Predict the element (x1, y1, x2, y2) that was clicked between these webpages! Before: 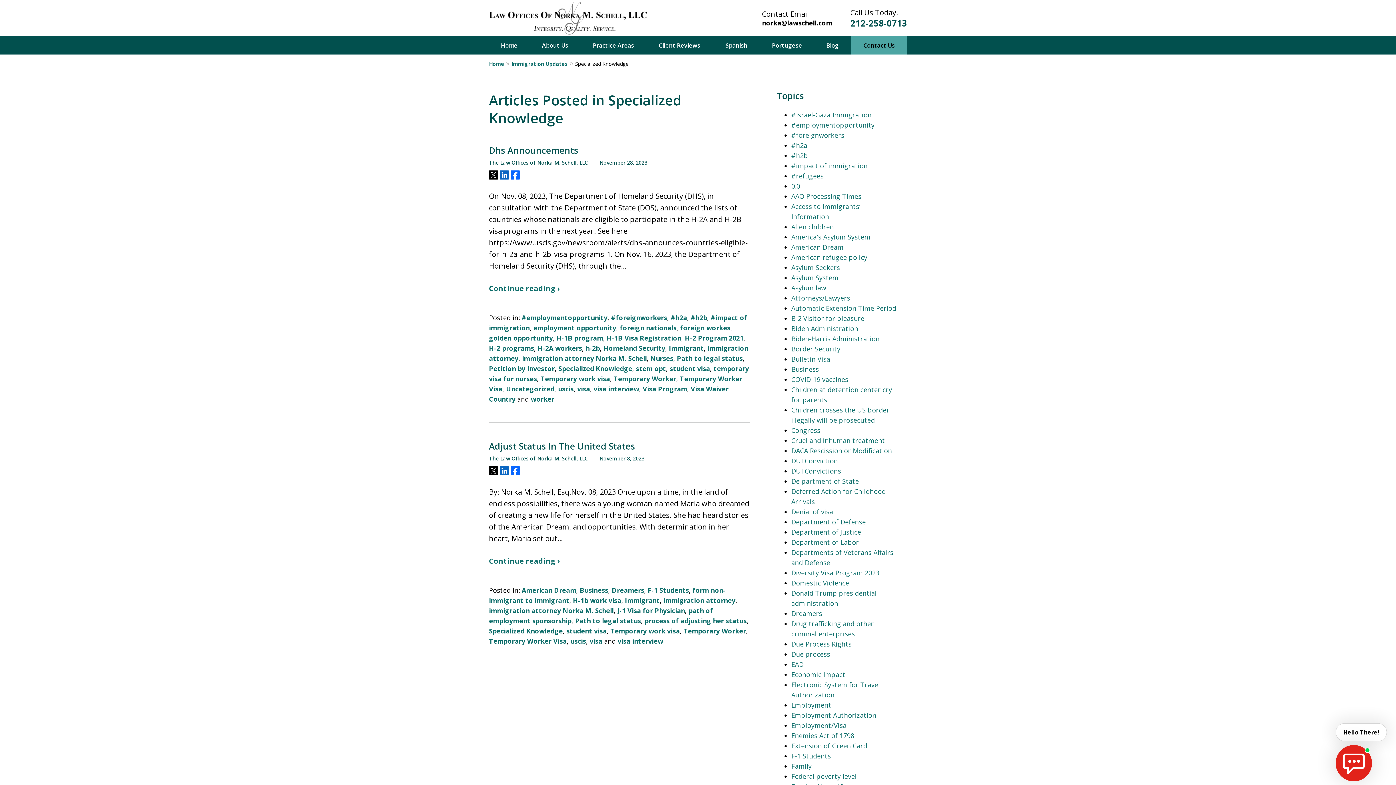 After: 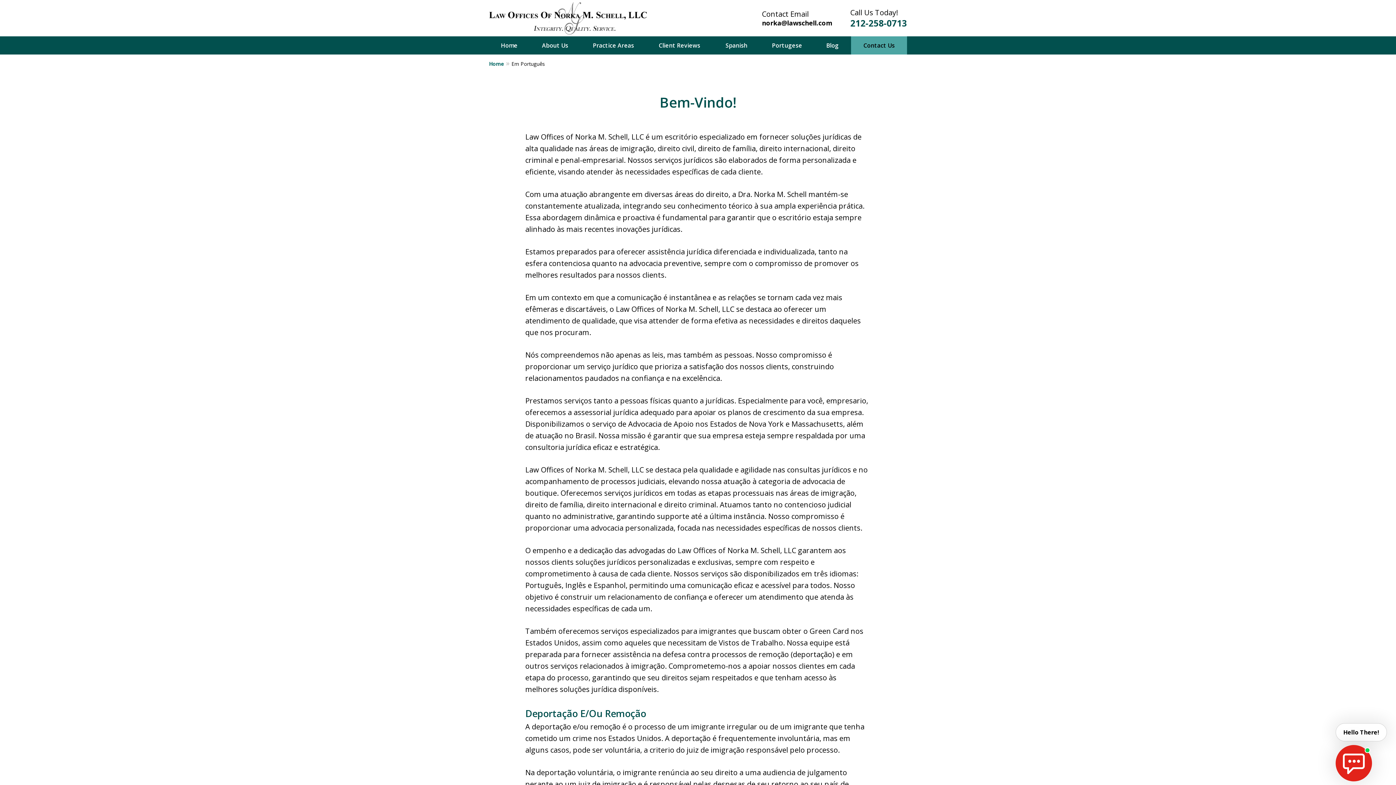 Action: bbox: (760, 36, 814, 54) label: Portugese